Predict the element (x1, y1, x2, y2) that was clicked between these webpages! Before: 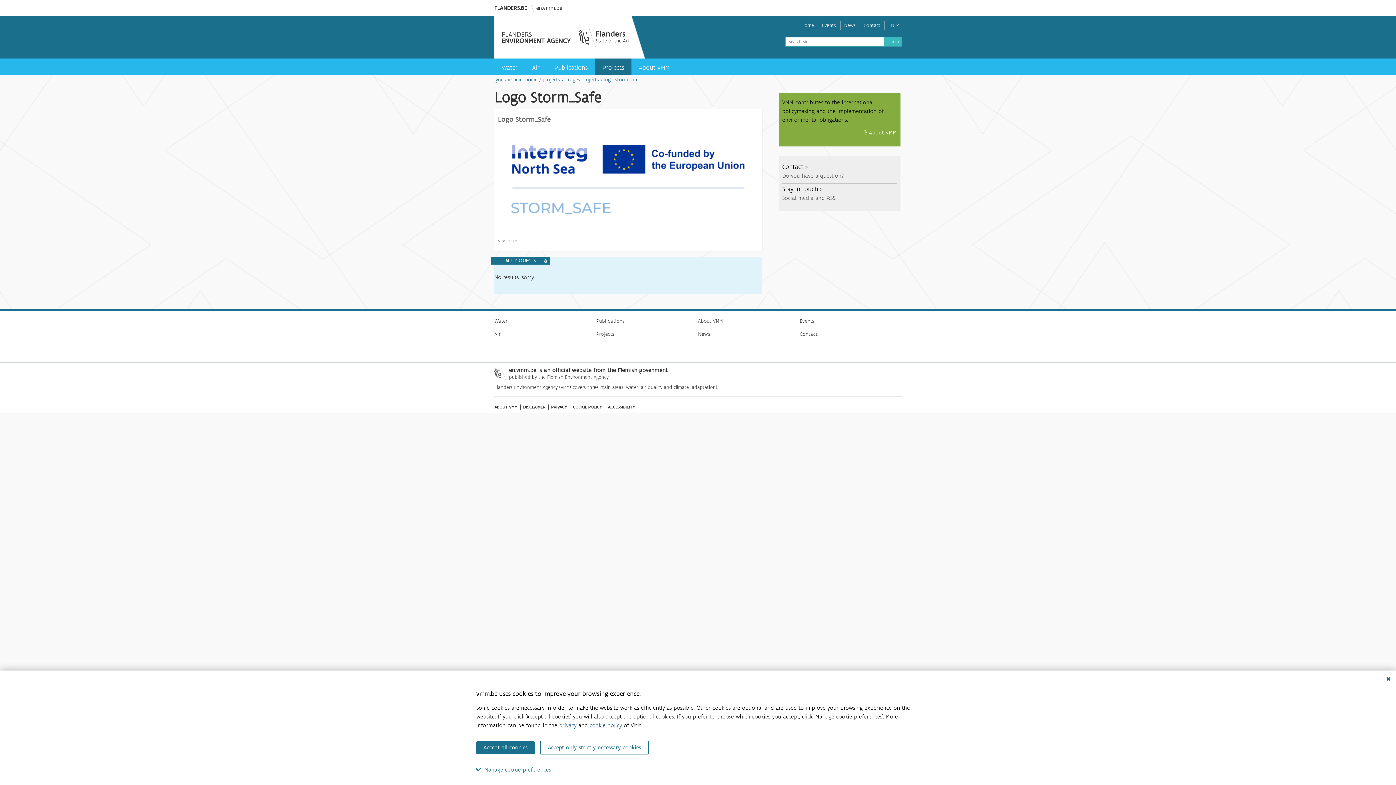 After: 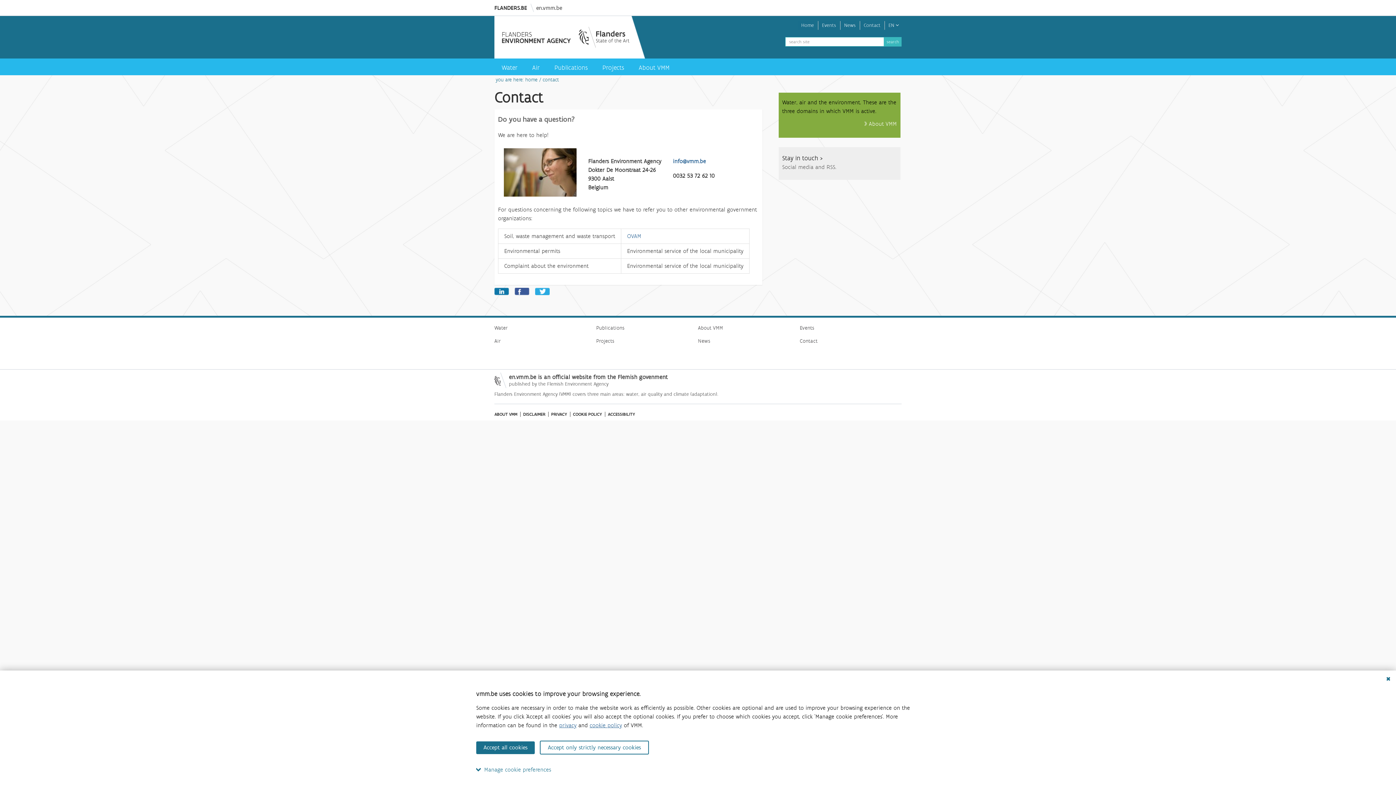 Action: label: Contact bbox: (782, 162, 803, 170)